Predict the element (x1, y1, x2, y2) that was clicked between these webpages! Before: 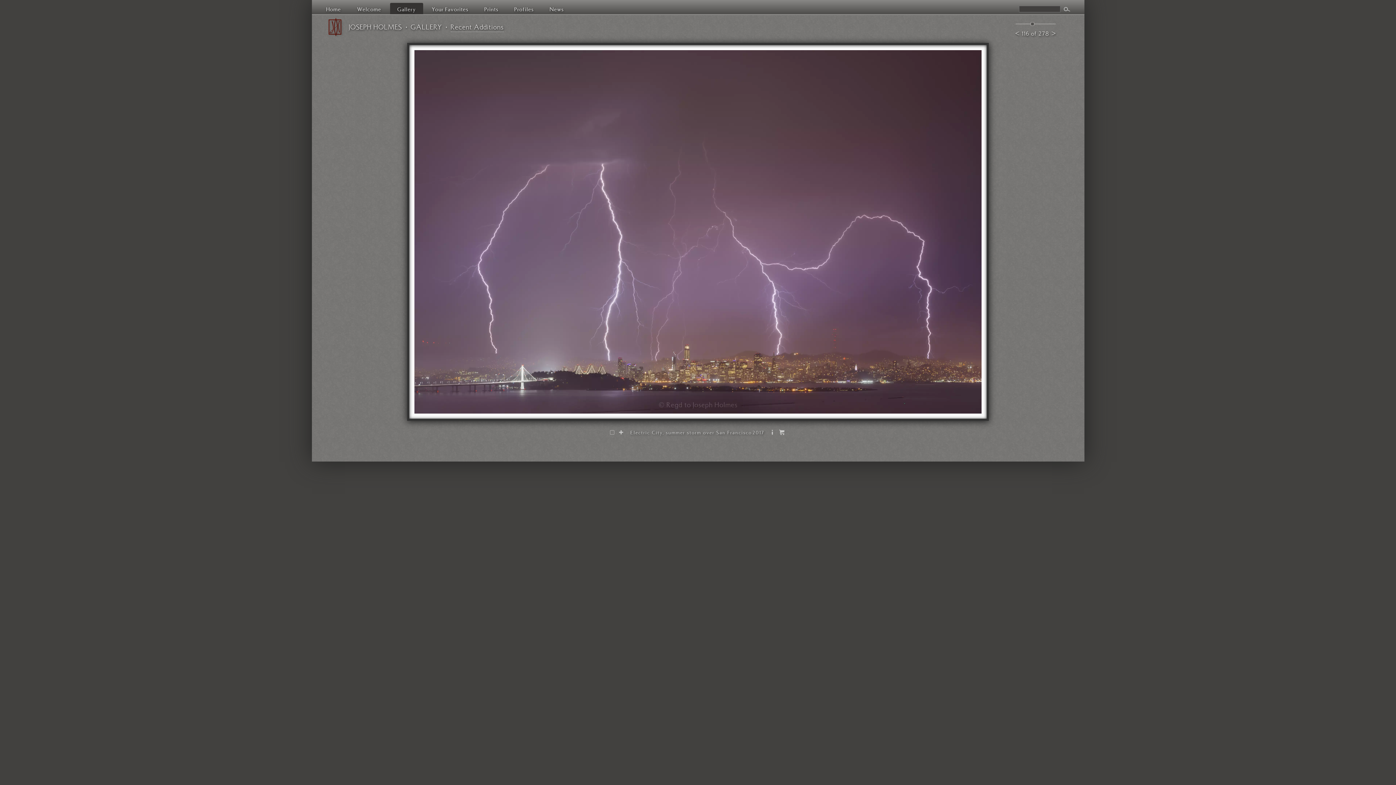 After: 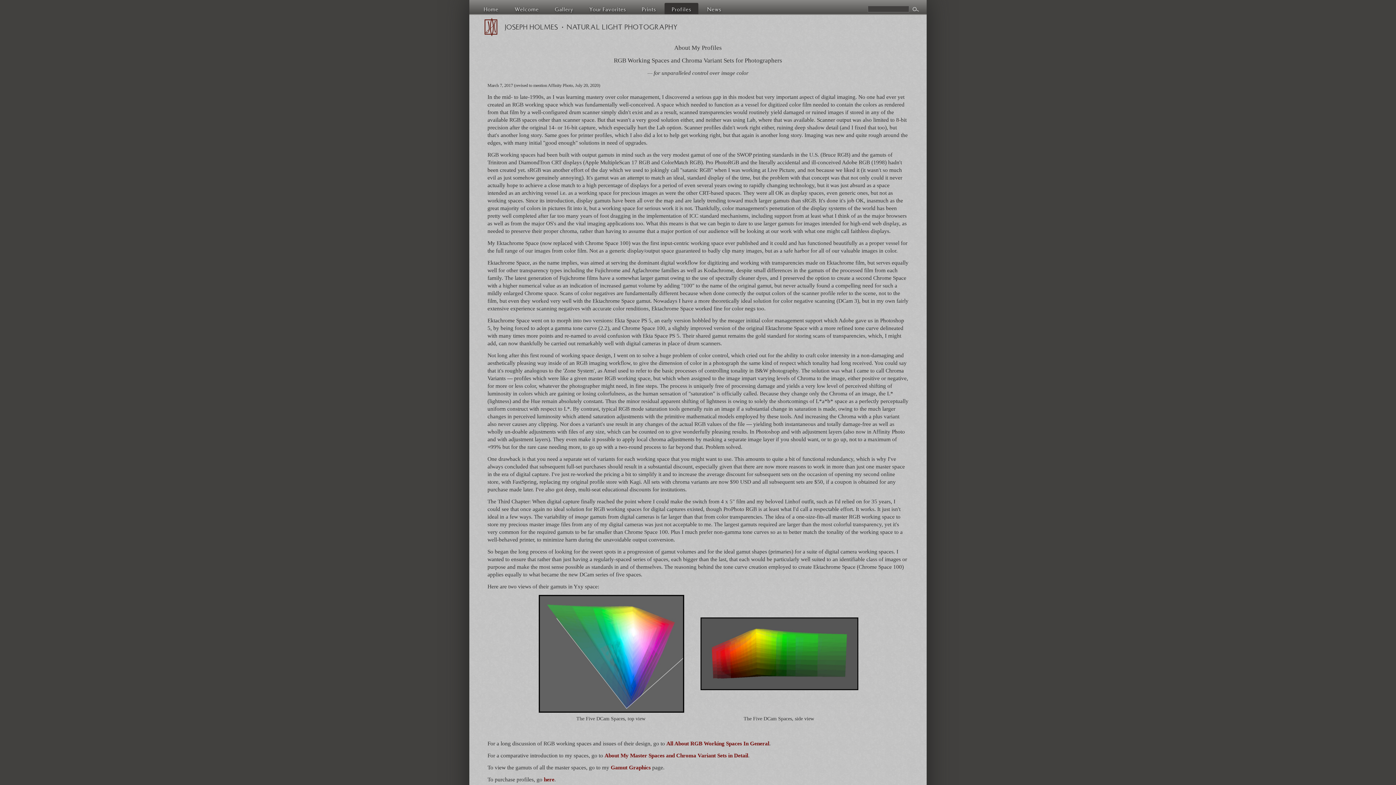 Action: bbox: (507, 2, 541, 14) label: Profiles